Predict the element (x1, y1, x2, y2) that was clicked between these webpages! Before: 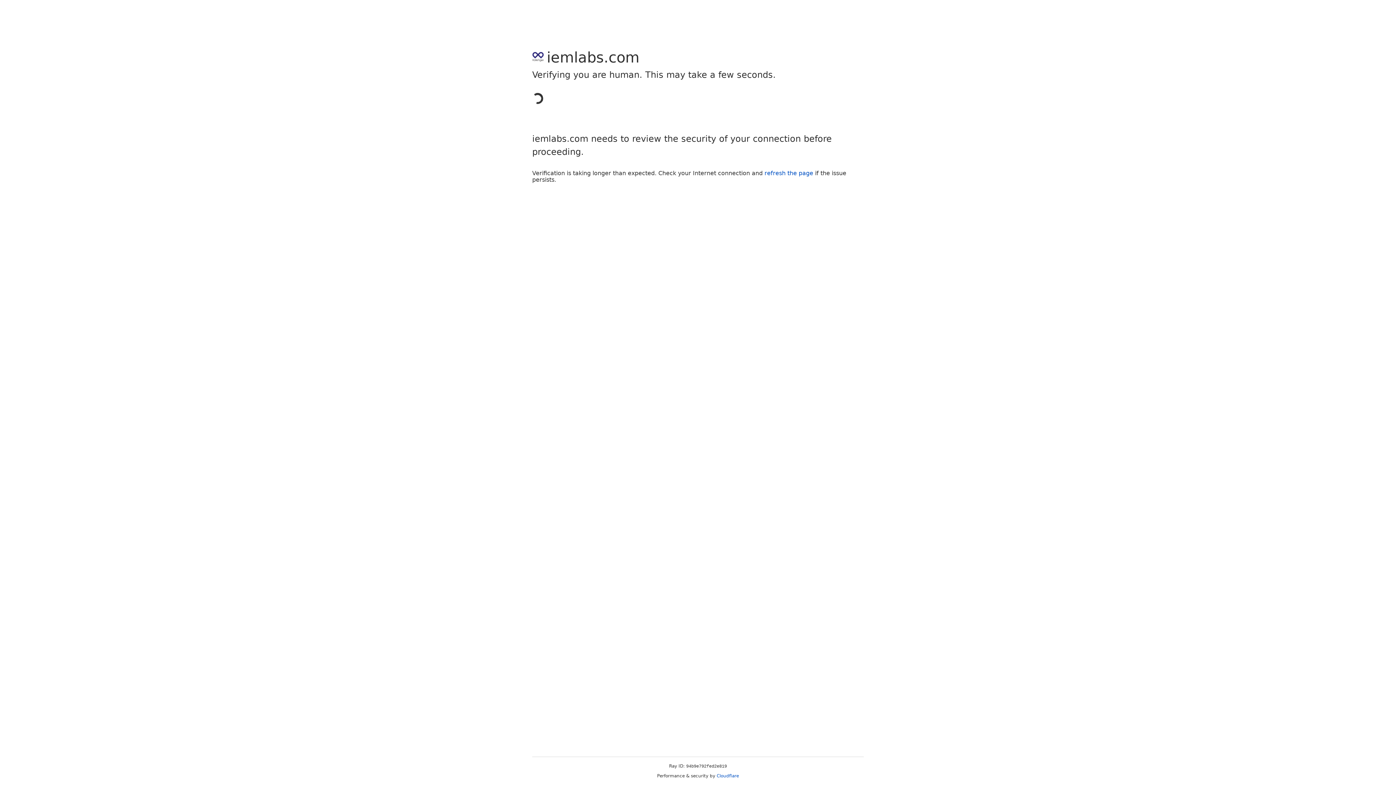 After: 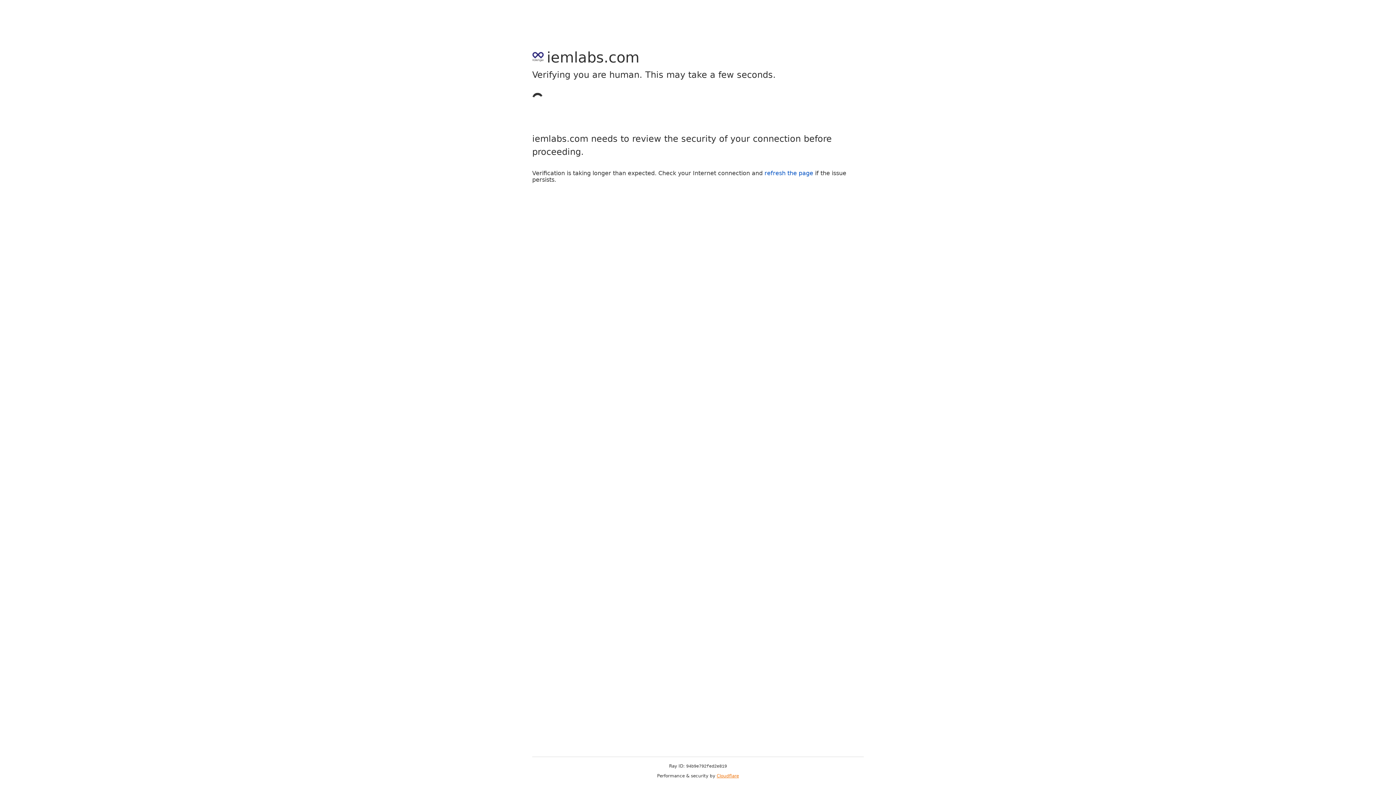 Action: label: Cloudflare bbox: (716, 773, 739, 778)